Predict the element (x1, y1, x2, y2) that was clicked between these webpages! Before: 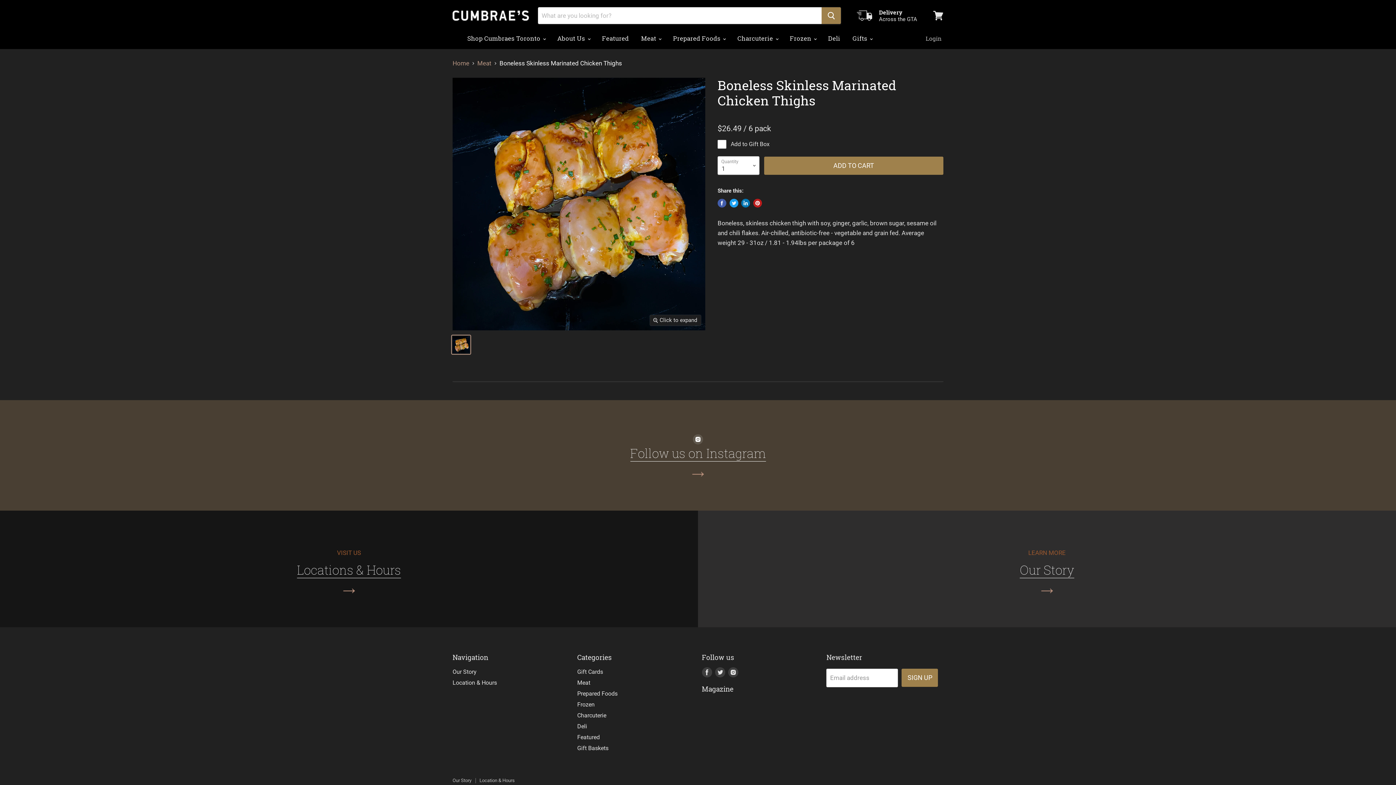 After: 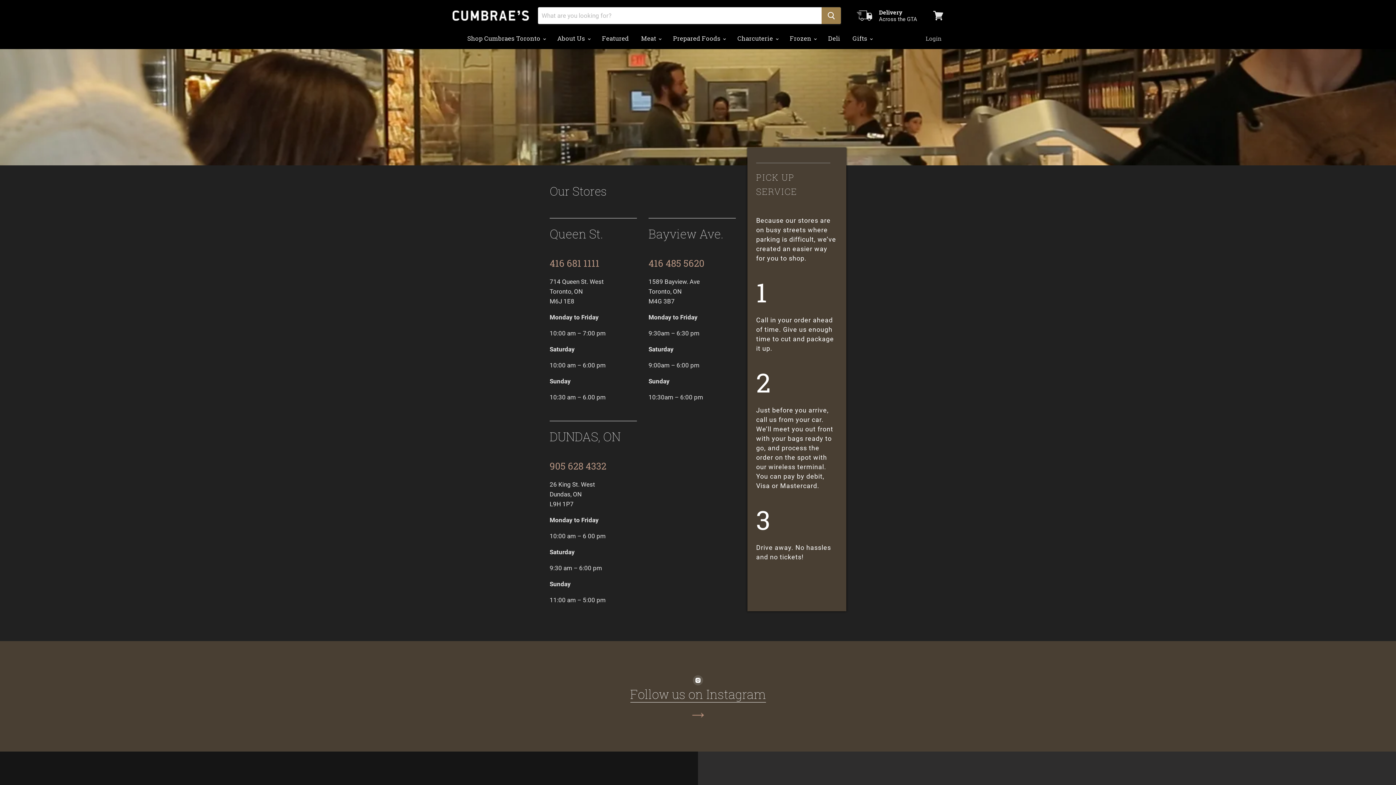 Action: label: Locations & Hours bbox: (0, 568, 698, 594)